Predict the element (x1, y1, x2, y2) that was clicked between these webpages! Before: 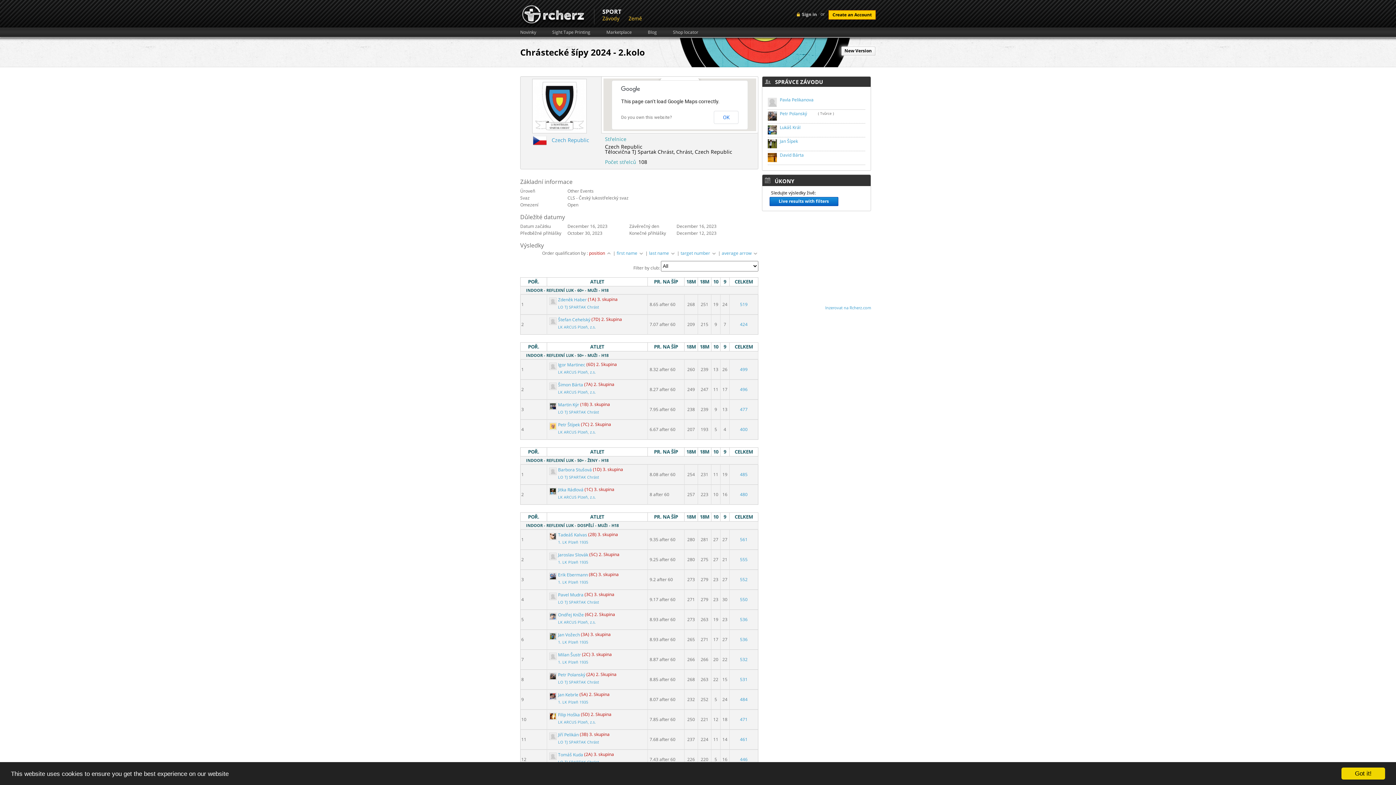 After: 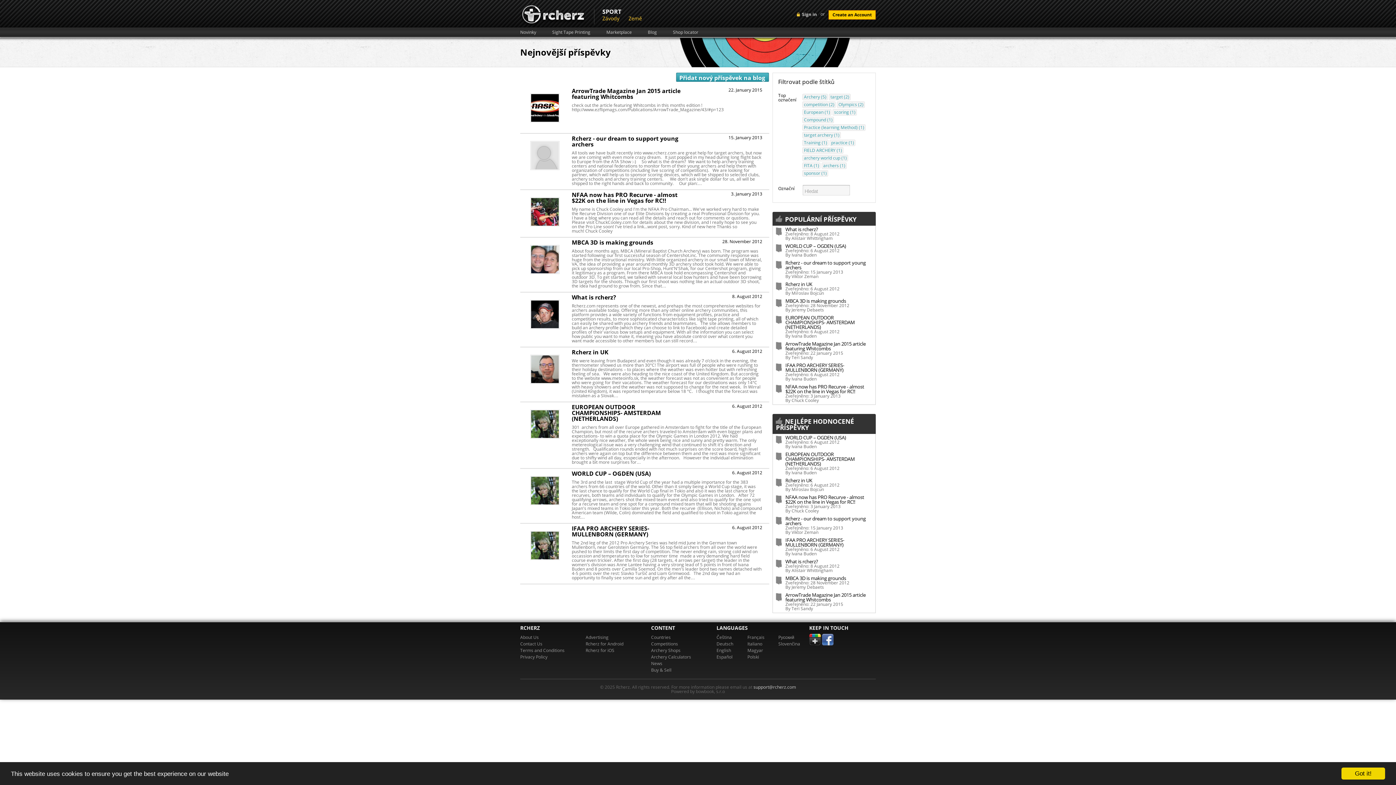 Action: bbox: (648, 30, 673, 34) label: Blog